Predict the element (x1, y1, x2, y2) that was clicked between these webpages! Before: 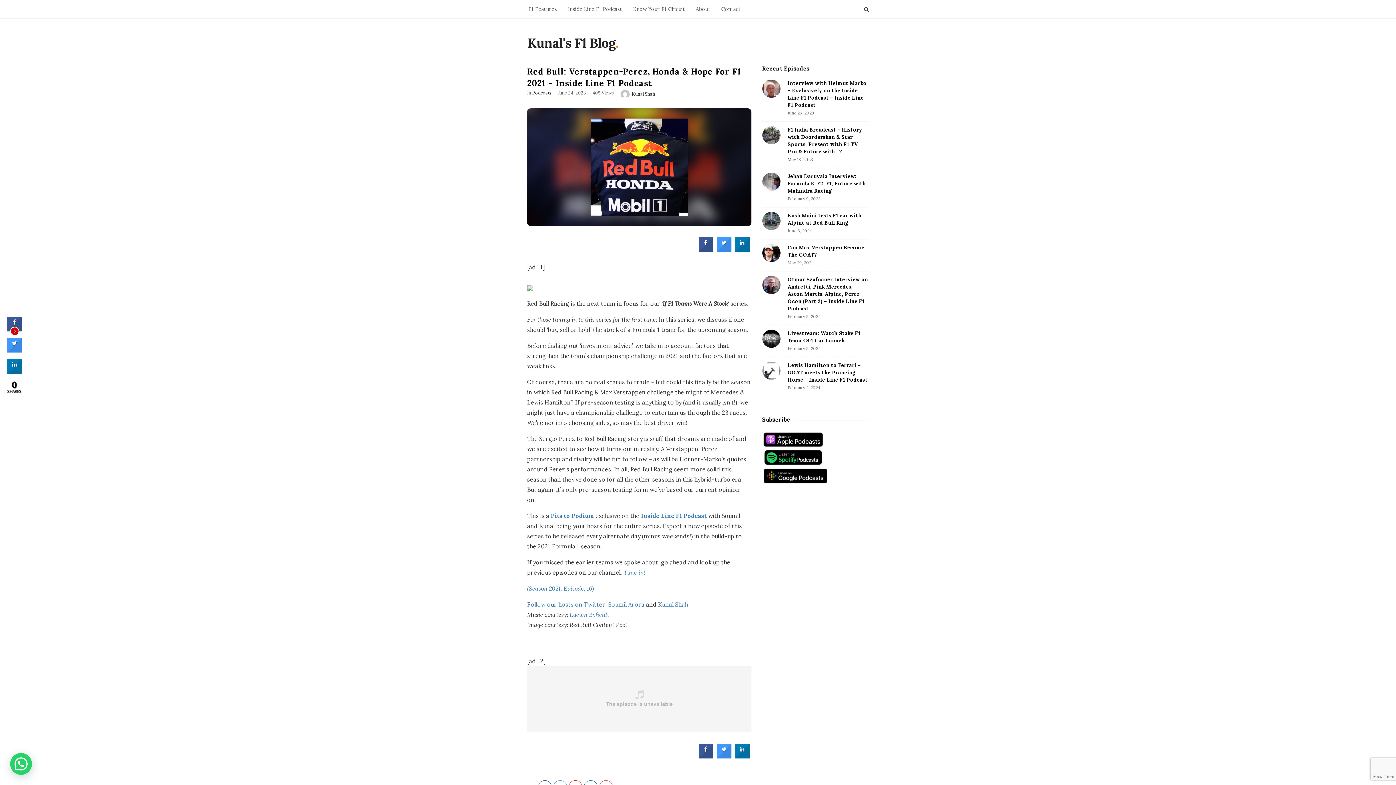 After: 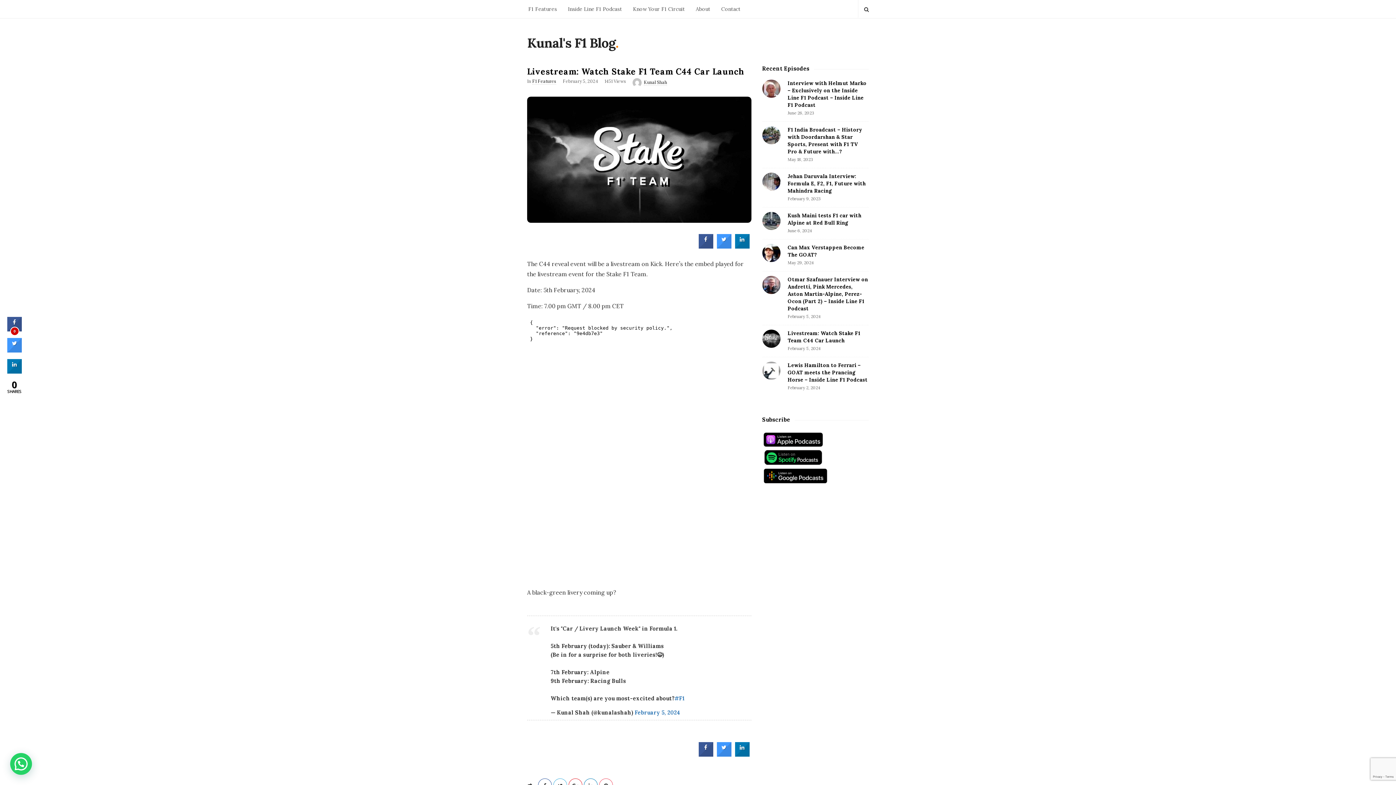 Action: bbox: (762, 329, 780, 348)